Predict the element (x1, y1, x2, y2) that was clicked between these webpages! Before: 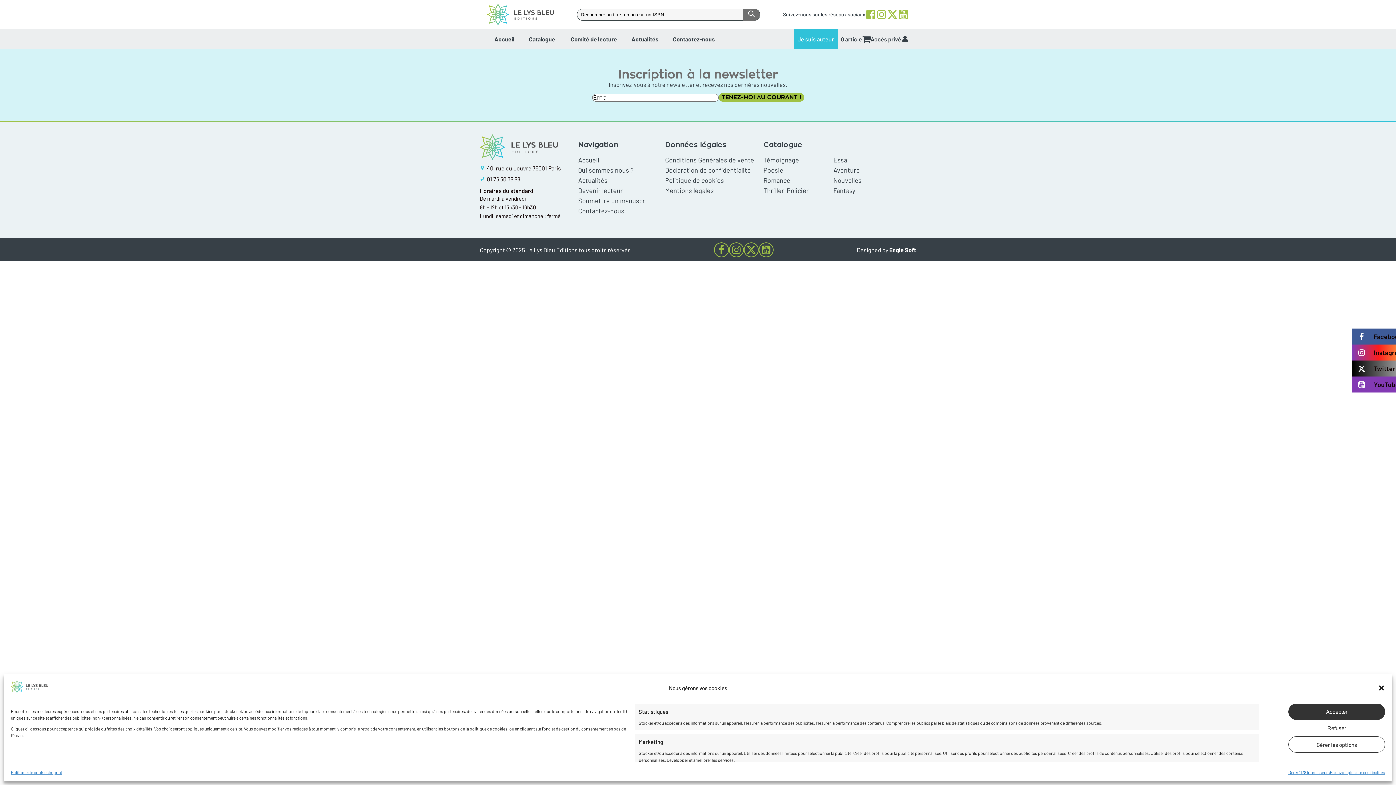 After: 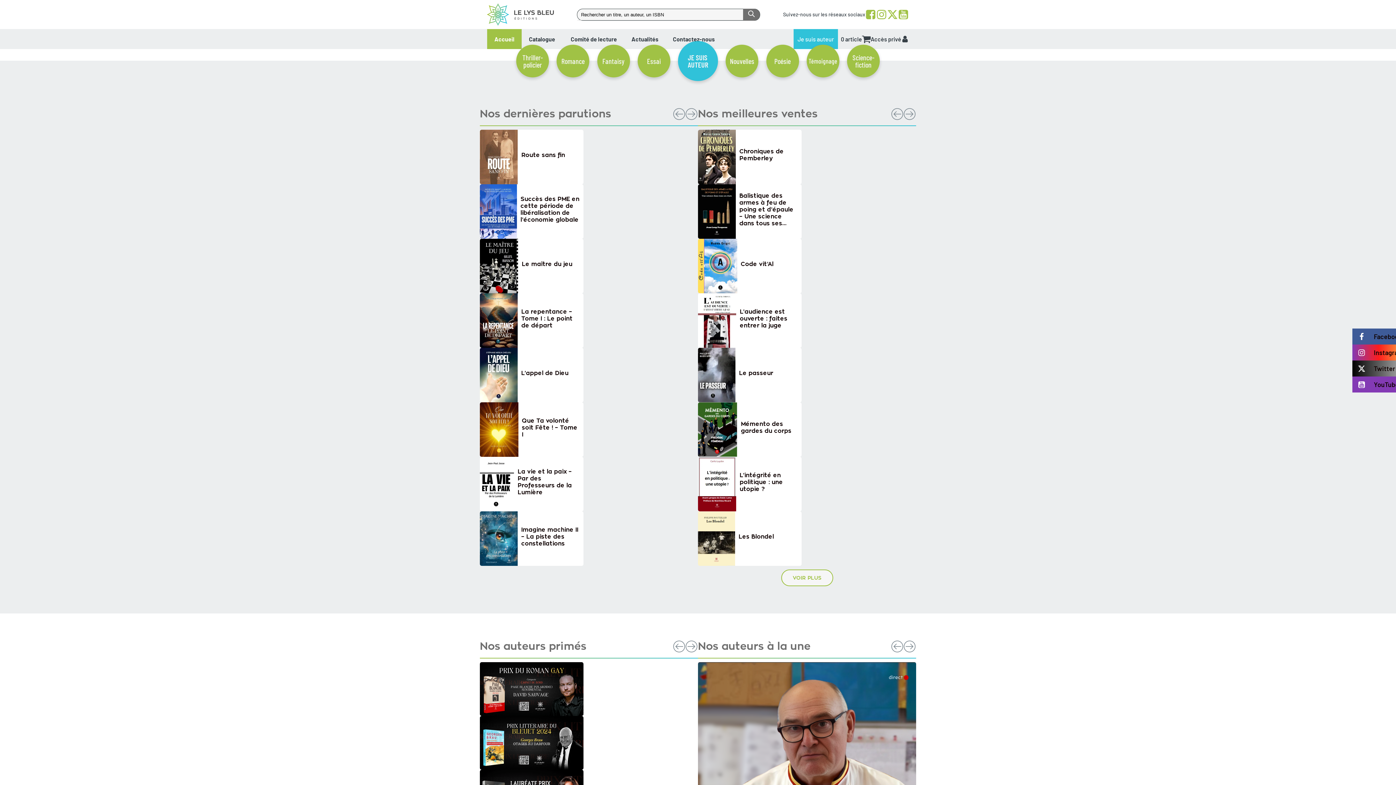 Action: label: Aller vers la page d'accueil bbox: (480, 134, 578, 160)